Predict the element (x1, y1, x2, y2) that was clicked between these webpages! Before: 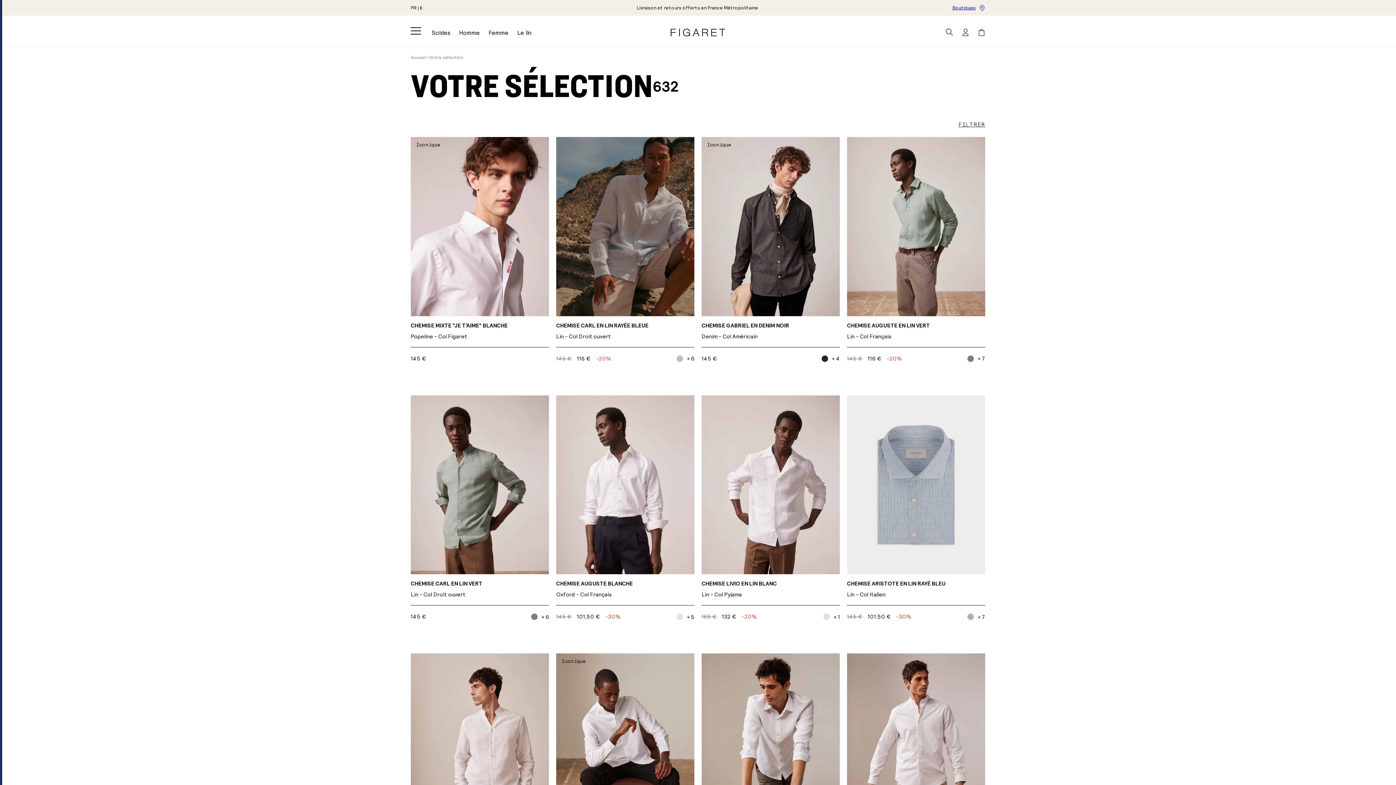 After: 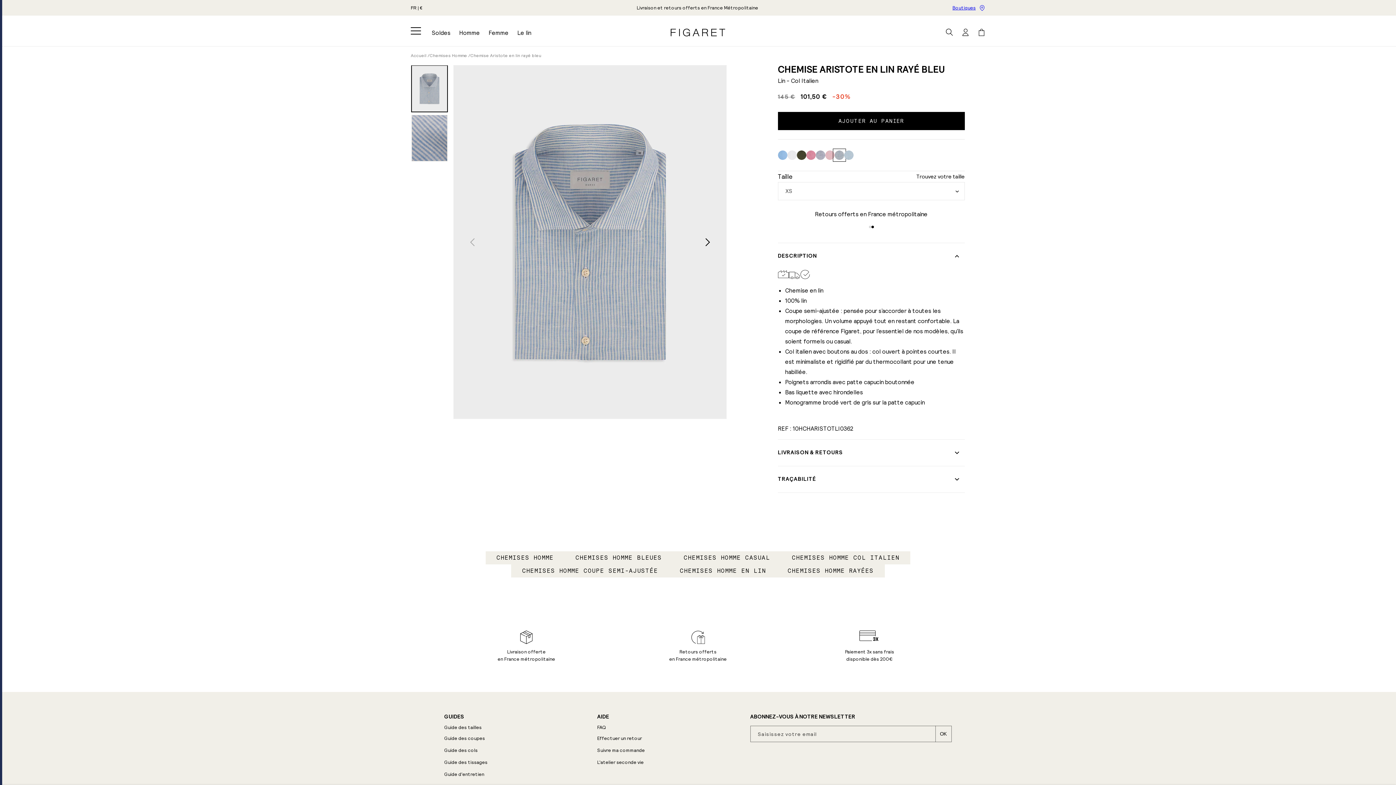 Action: label: CHEMISE ARISTOTE EN LIN RAYÉ BLEU
Lin - Col Italien bbox: (847, 580, 985, 598)